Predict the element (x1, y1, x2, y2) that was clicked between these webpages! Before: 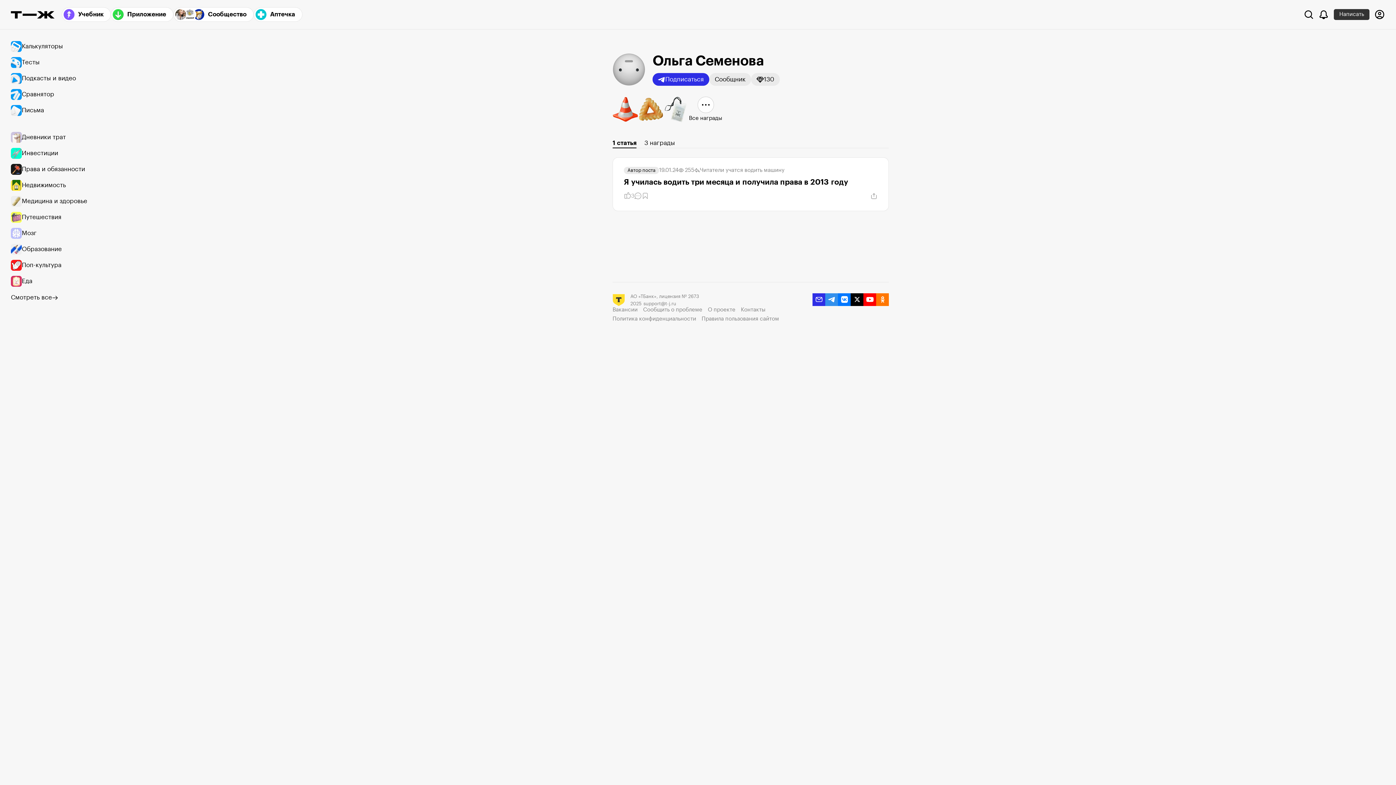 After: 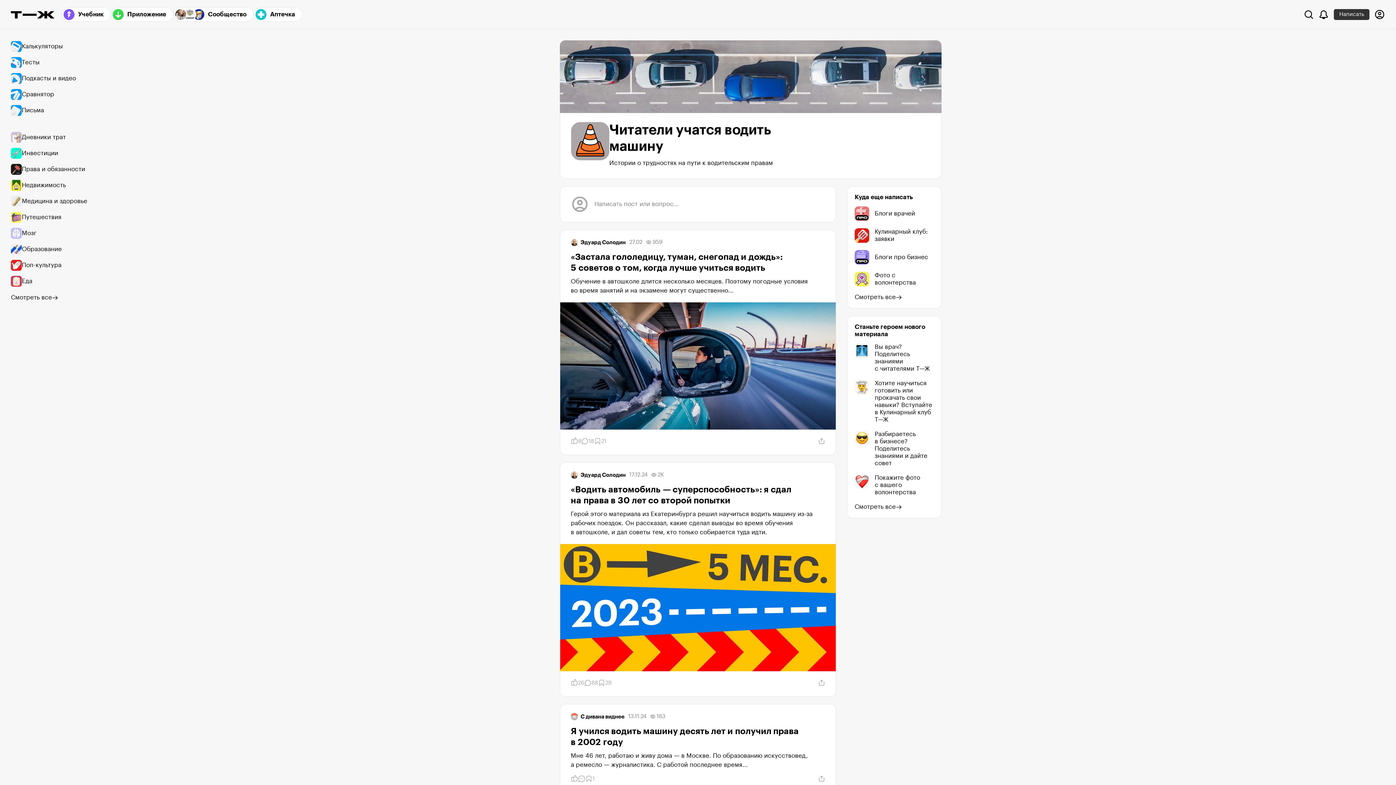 Action: label: Читатели учатся водить машину bbox: (694, 166, 784, 174)